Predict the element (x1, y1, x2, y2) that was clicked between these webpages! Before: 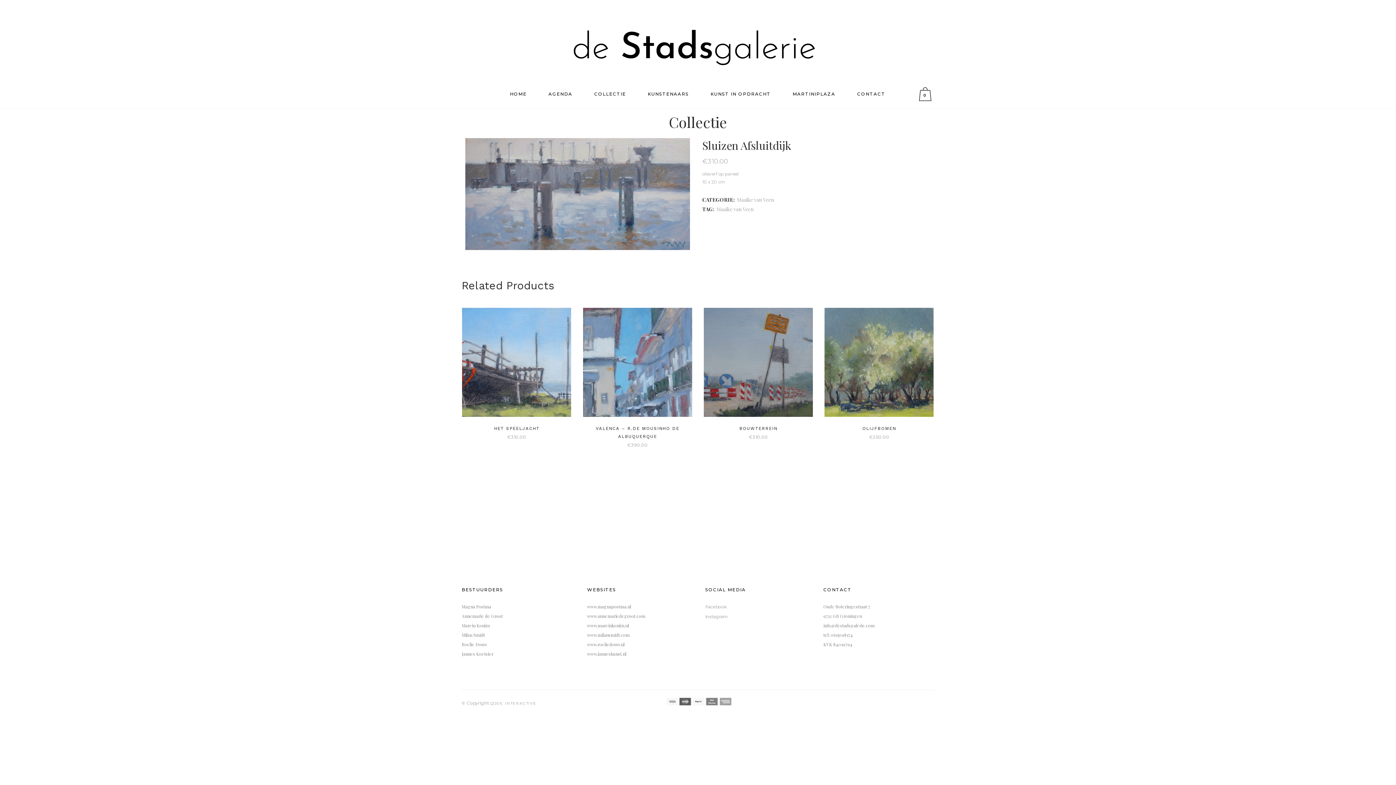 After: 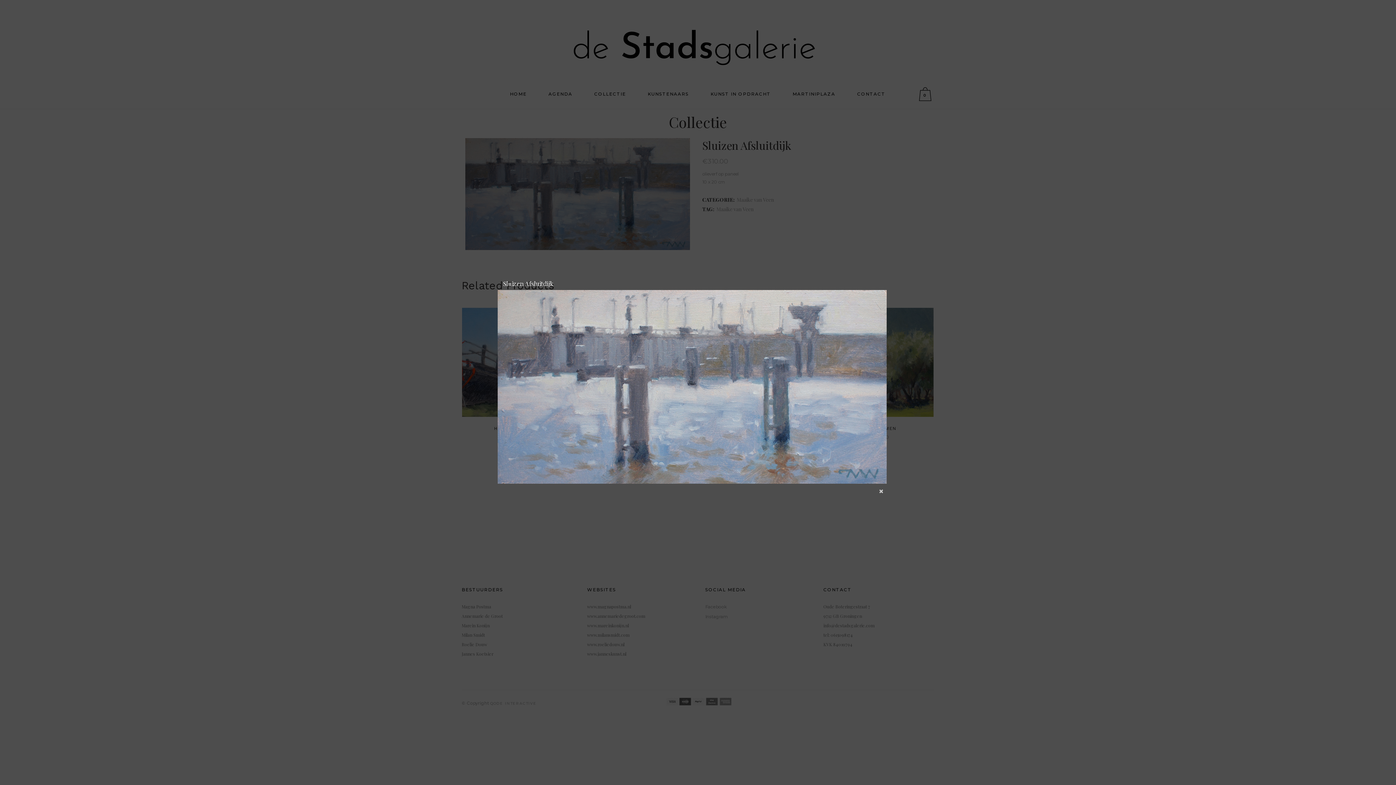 Action: bbox: (465, 138, 690, 250)